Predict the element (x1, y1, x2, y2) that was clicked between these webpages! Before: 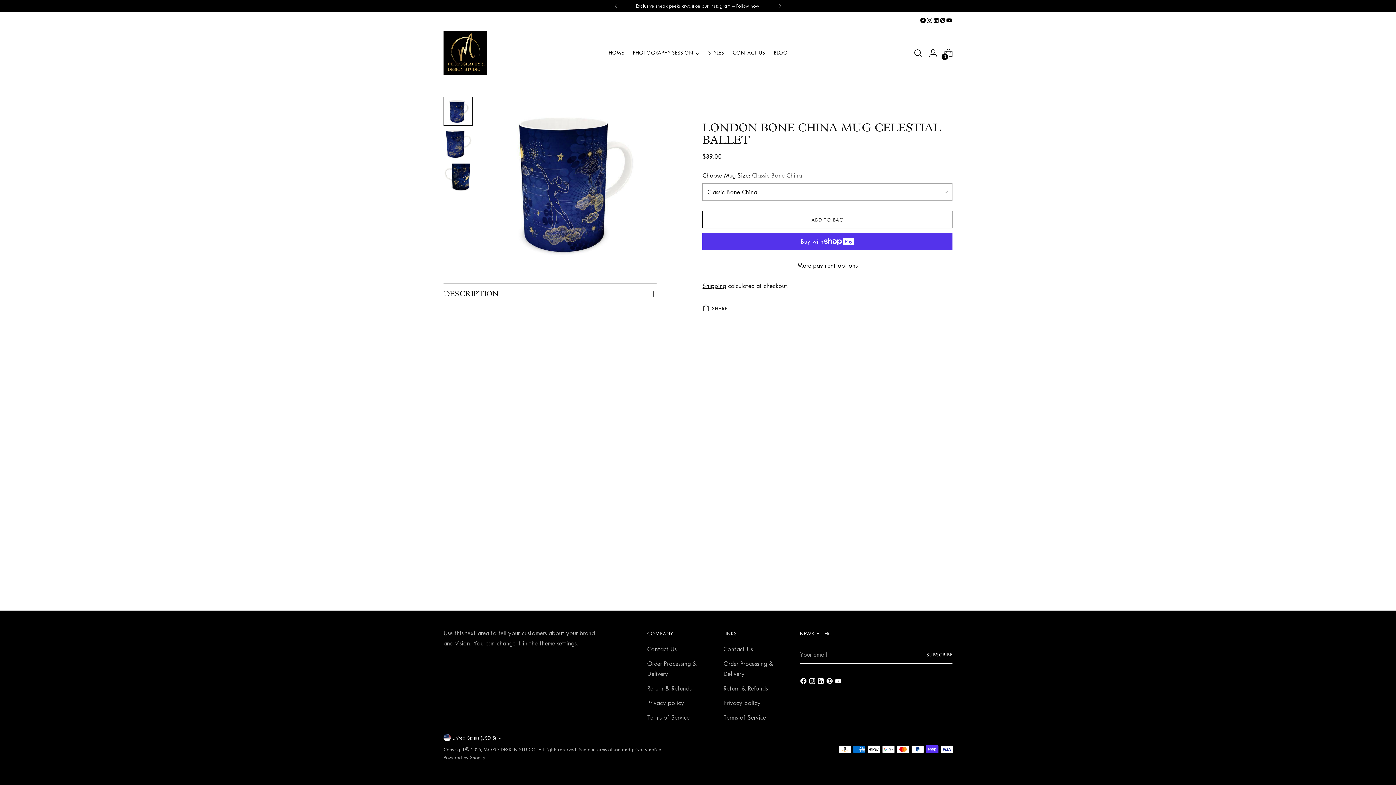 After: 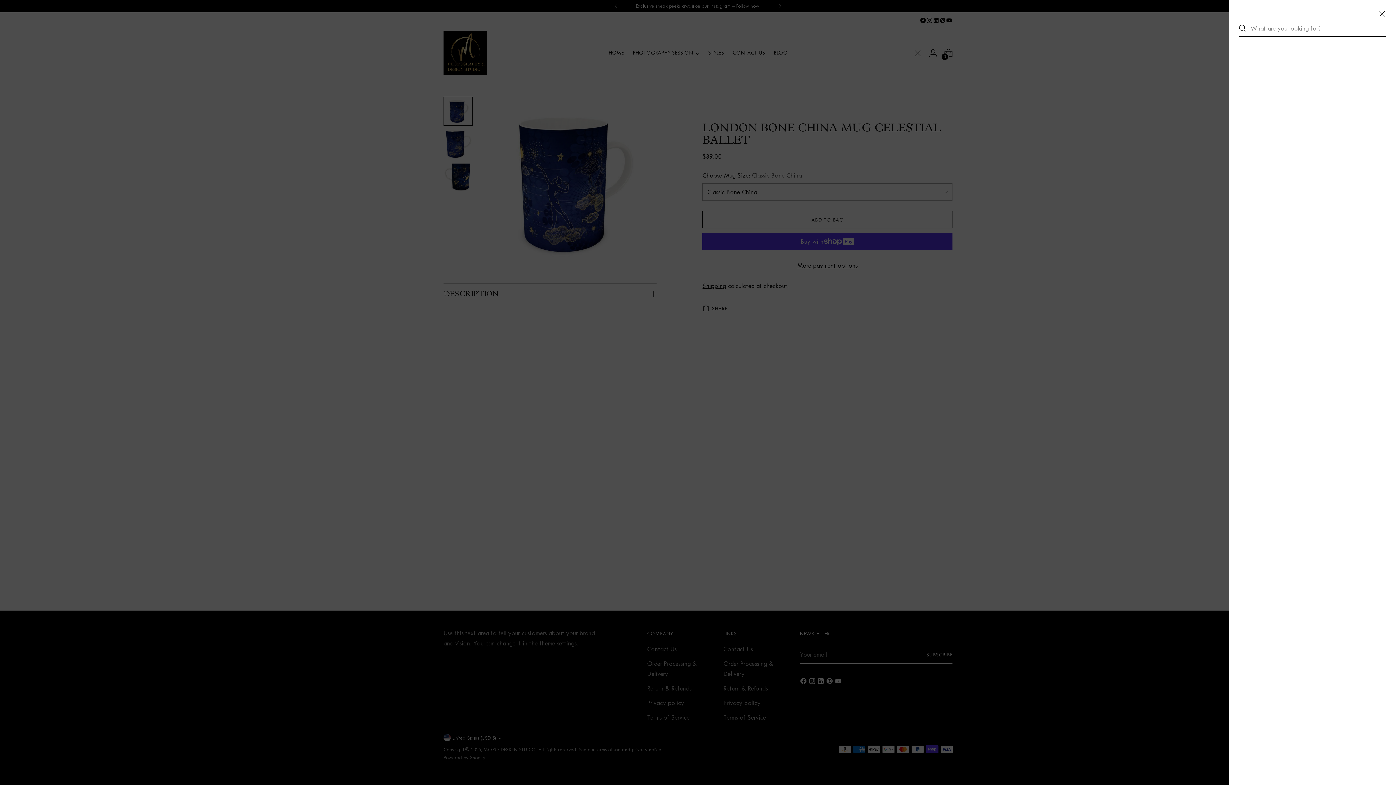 Action: bbox: (910, 45, 925, 60) label: Open search modal